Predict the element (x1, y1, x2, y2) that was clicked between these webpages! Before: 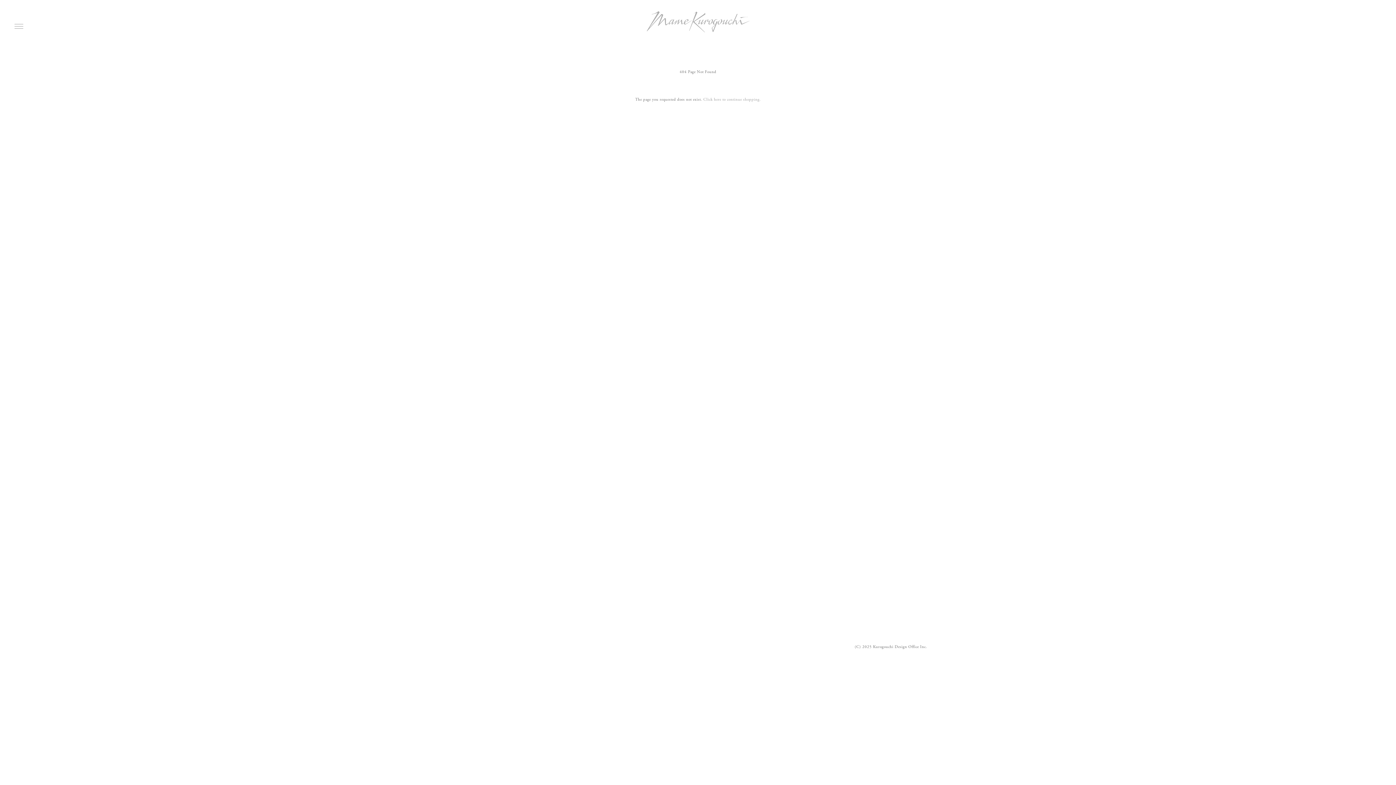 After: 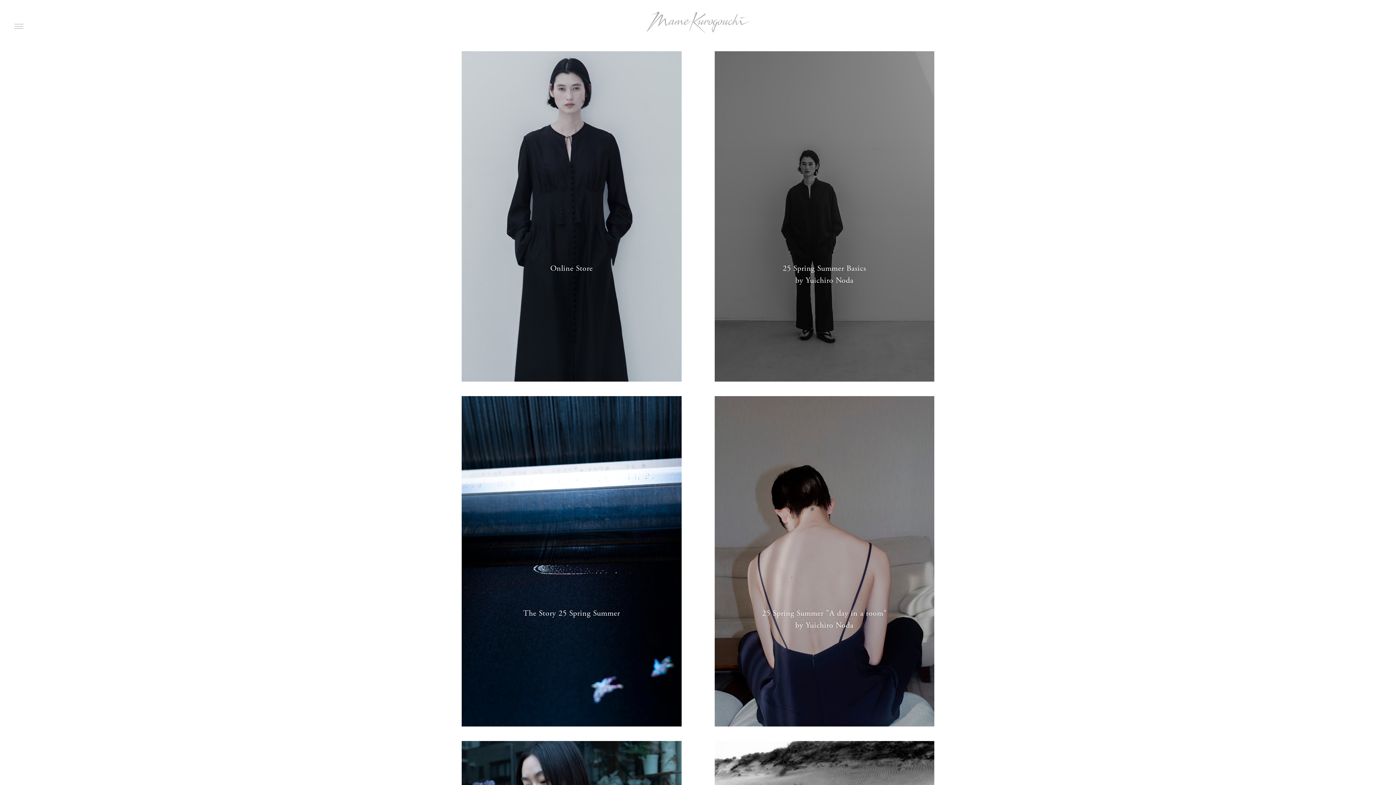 Action: bbox: (646, 11, 749, 34)